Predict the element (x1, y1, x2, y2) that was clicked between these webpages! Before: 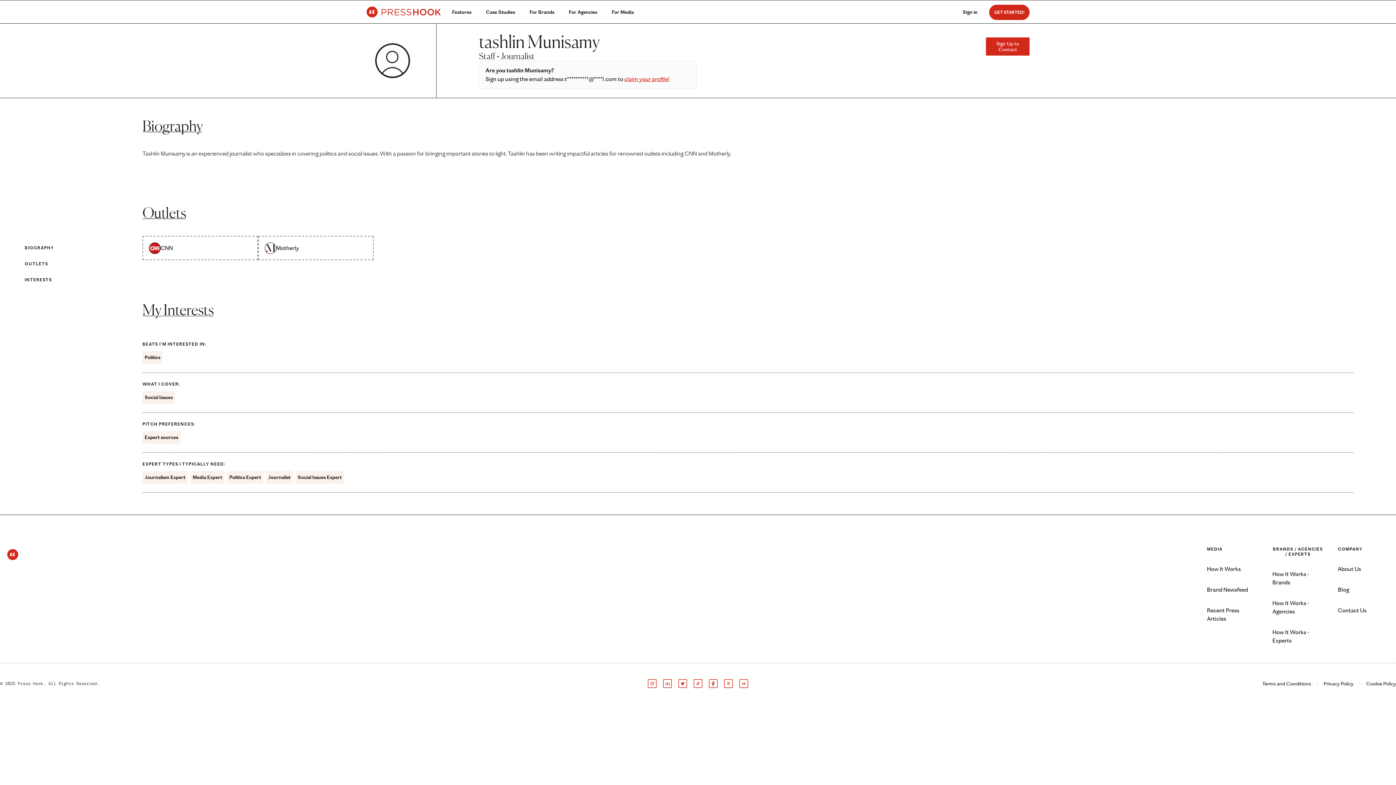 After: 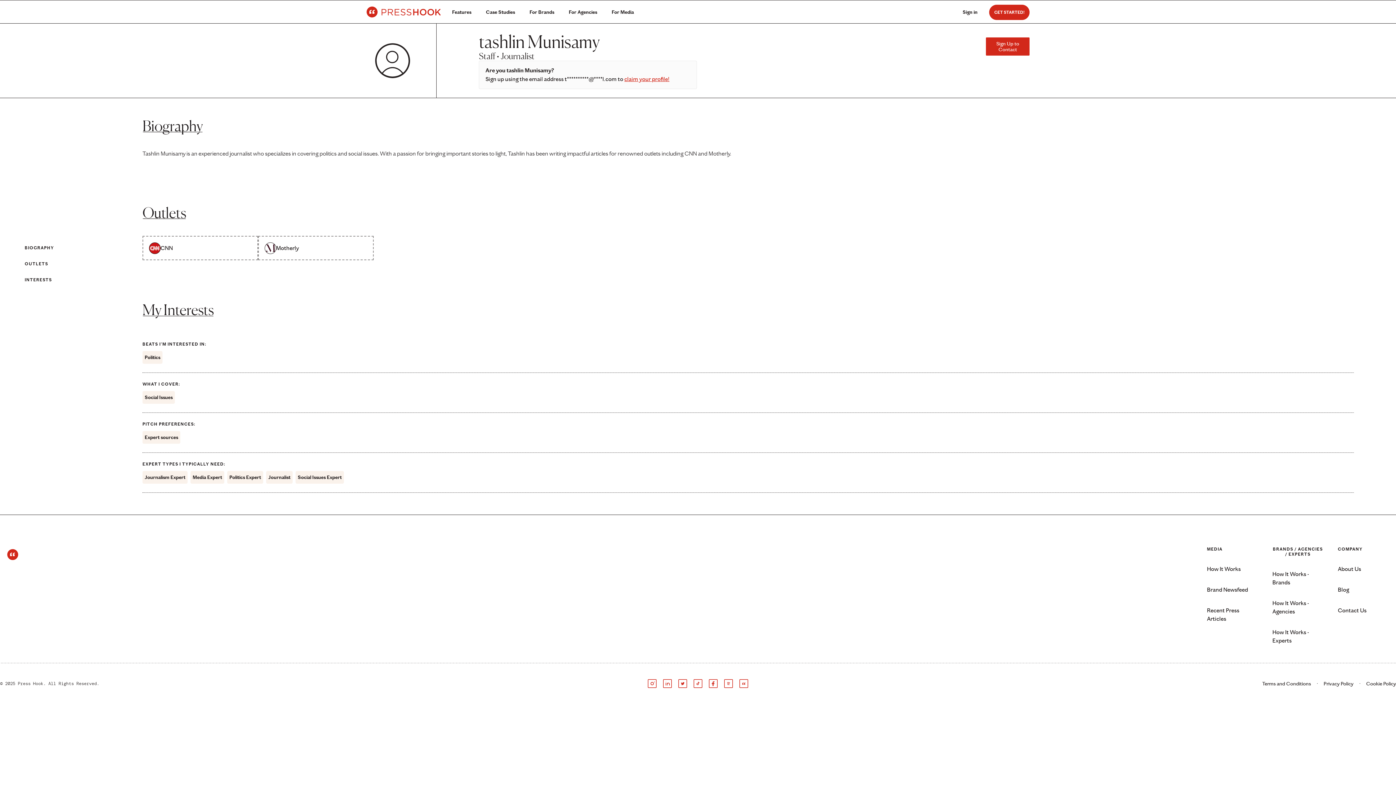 Action: bbox: (709, 679, 717, 688)